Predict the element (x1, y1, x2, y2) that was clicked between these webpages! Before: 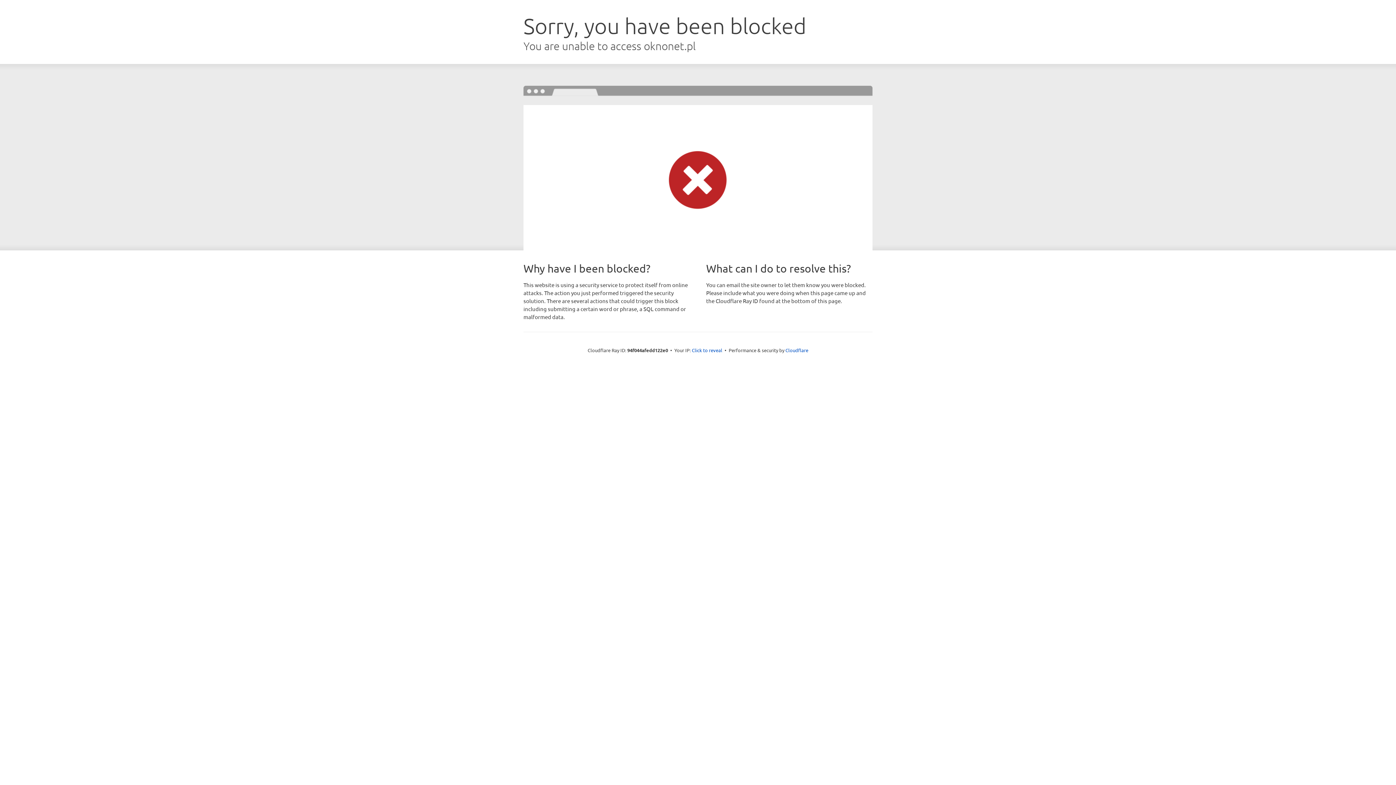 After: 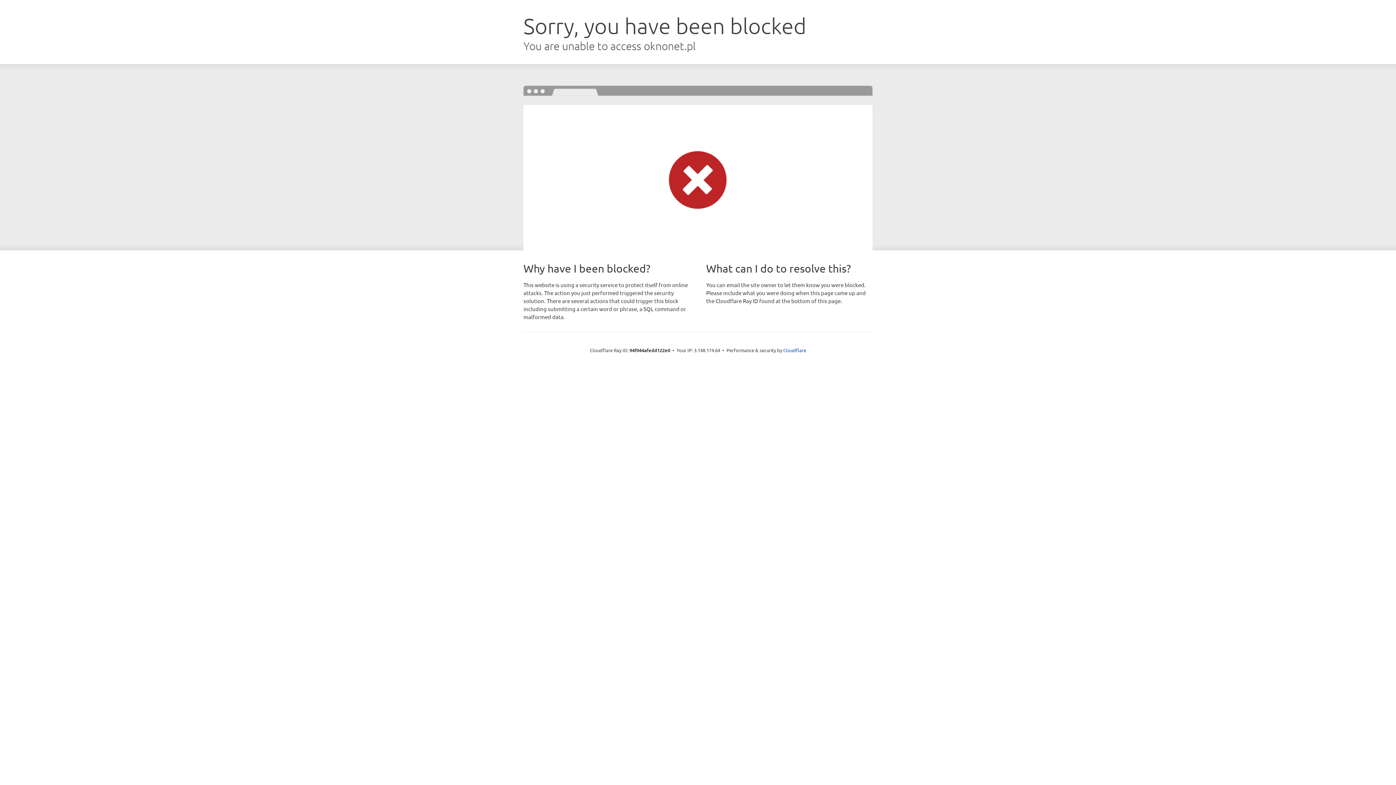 Action: bbox: (692, 346, 722, 353) label: Click to reveal